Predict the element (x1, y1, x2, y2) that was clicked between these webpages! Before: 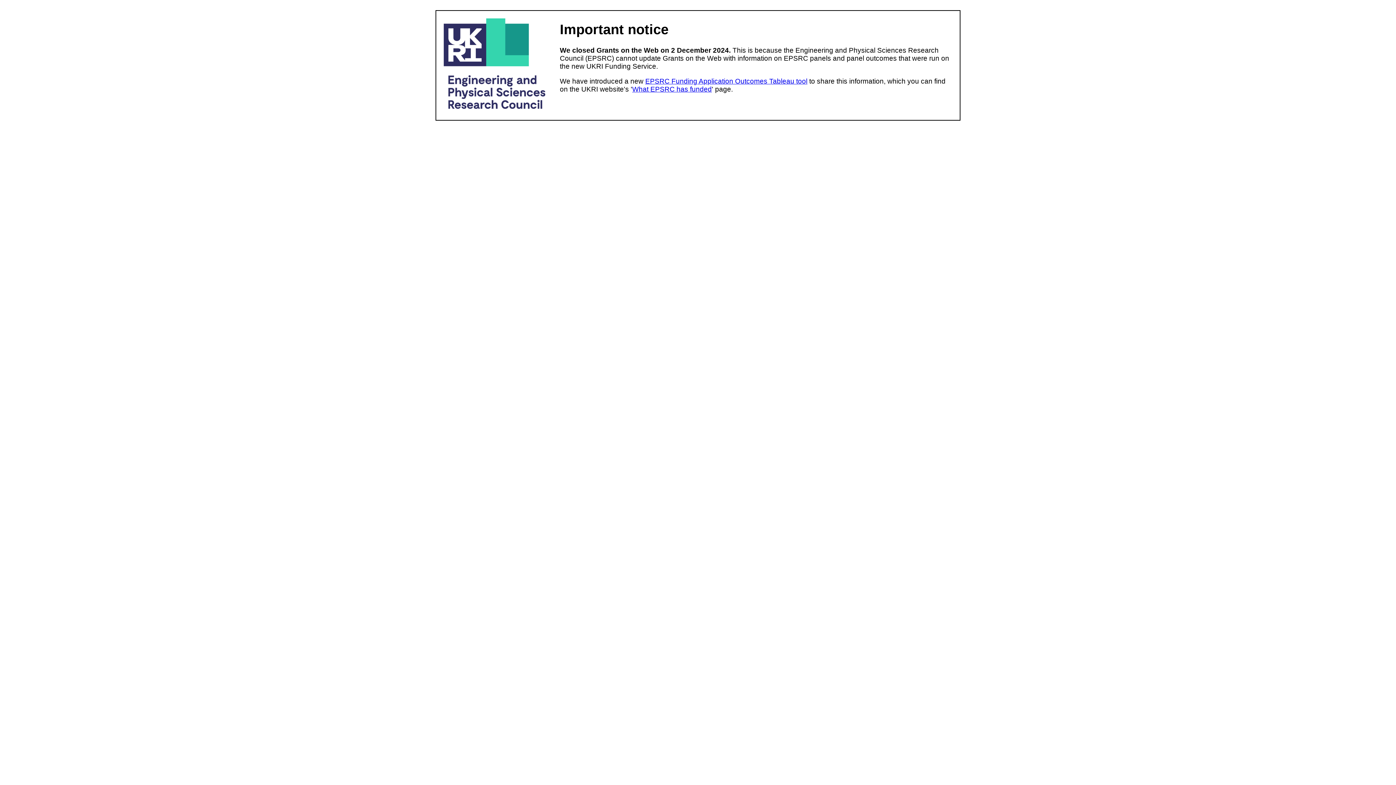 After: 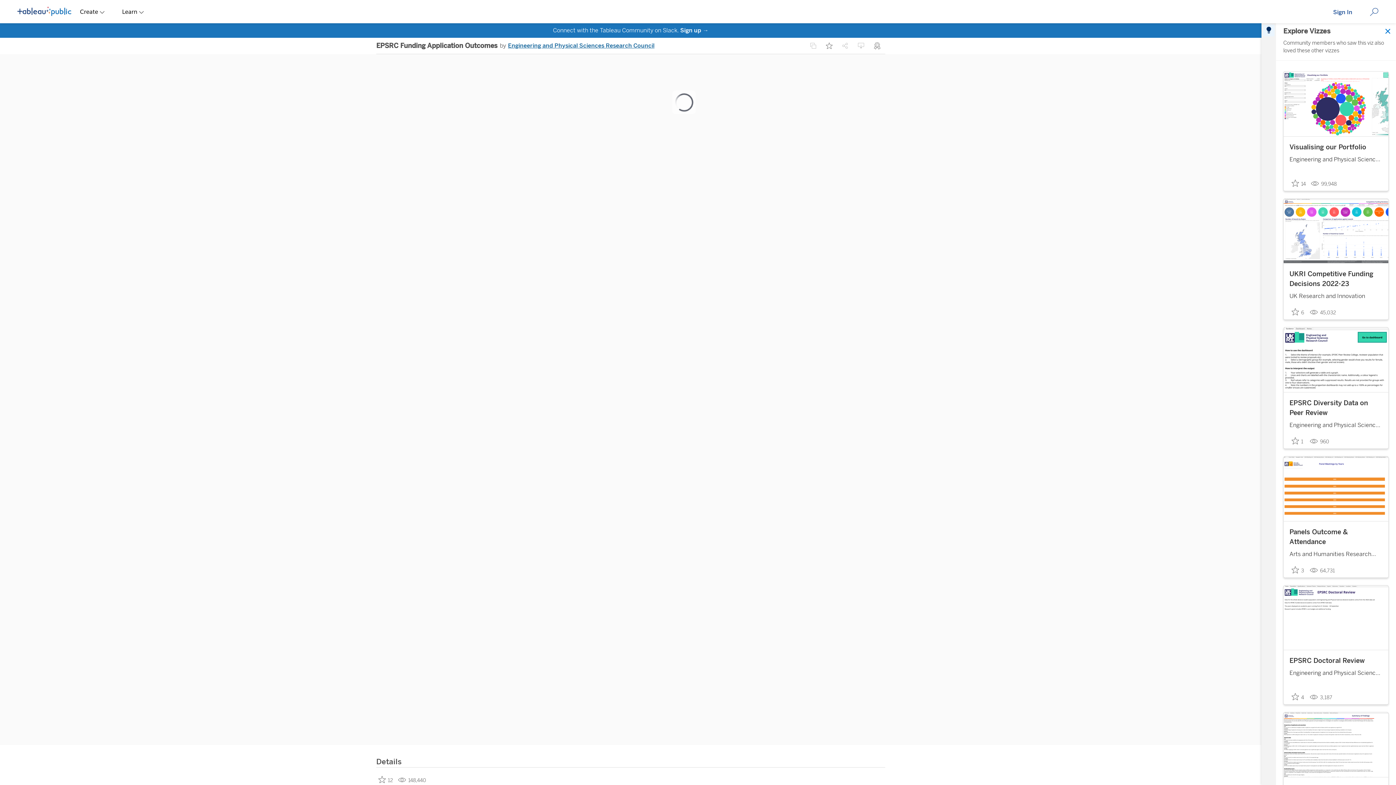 Action: label: EPSRC Funding Application Outcomes Tableau tool bbox: (645, 77, 807, 85)